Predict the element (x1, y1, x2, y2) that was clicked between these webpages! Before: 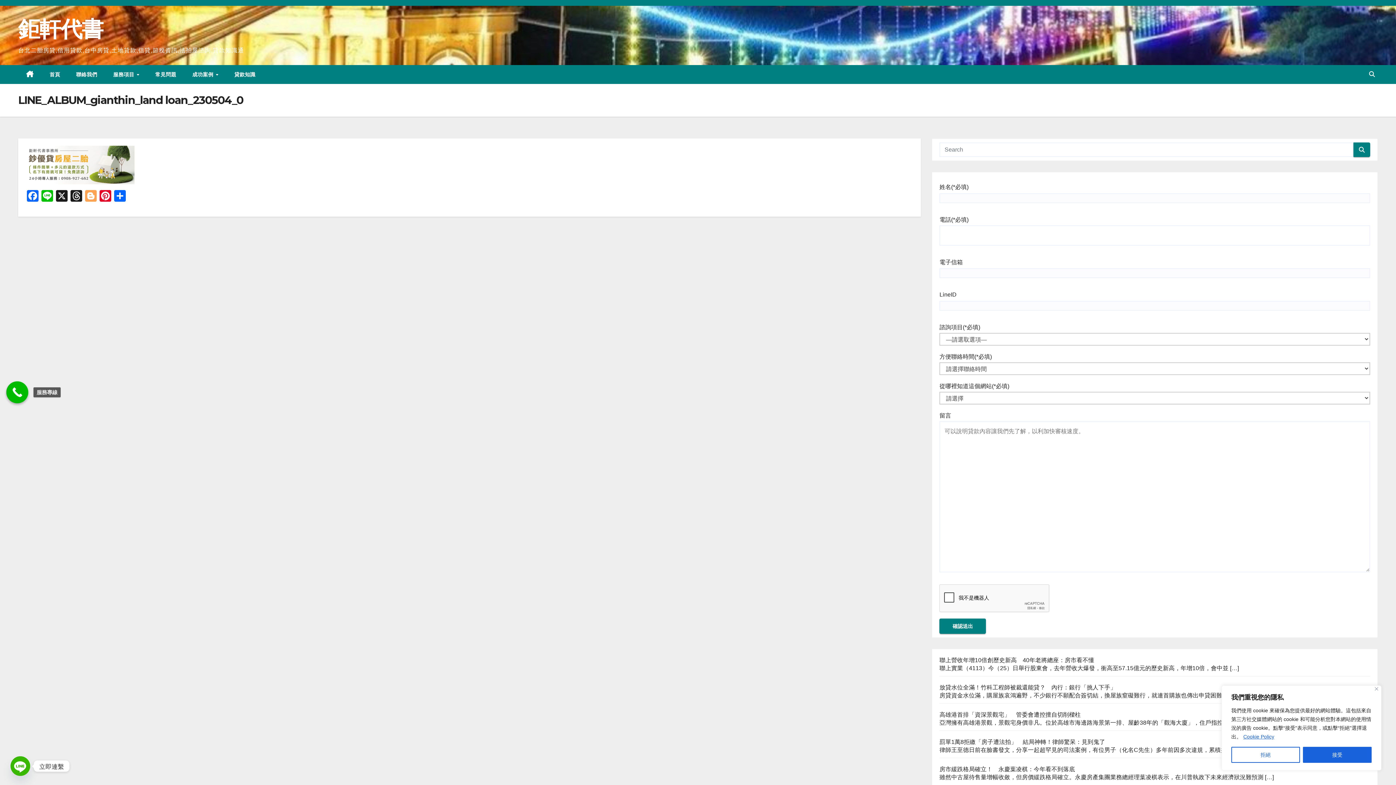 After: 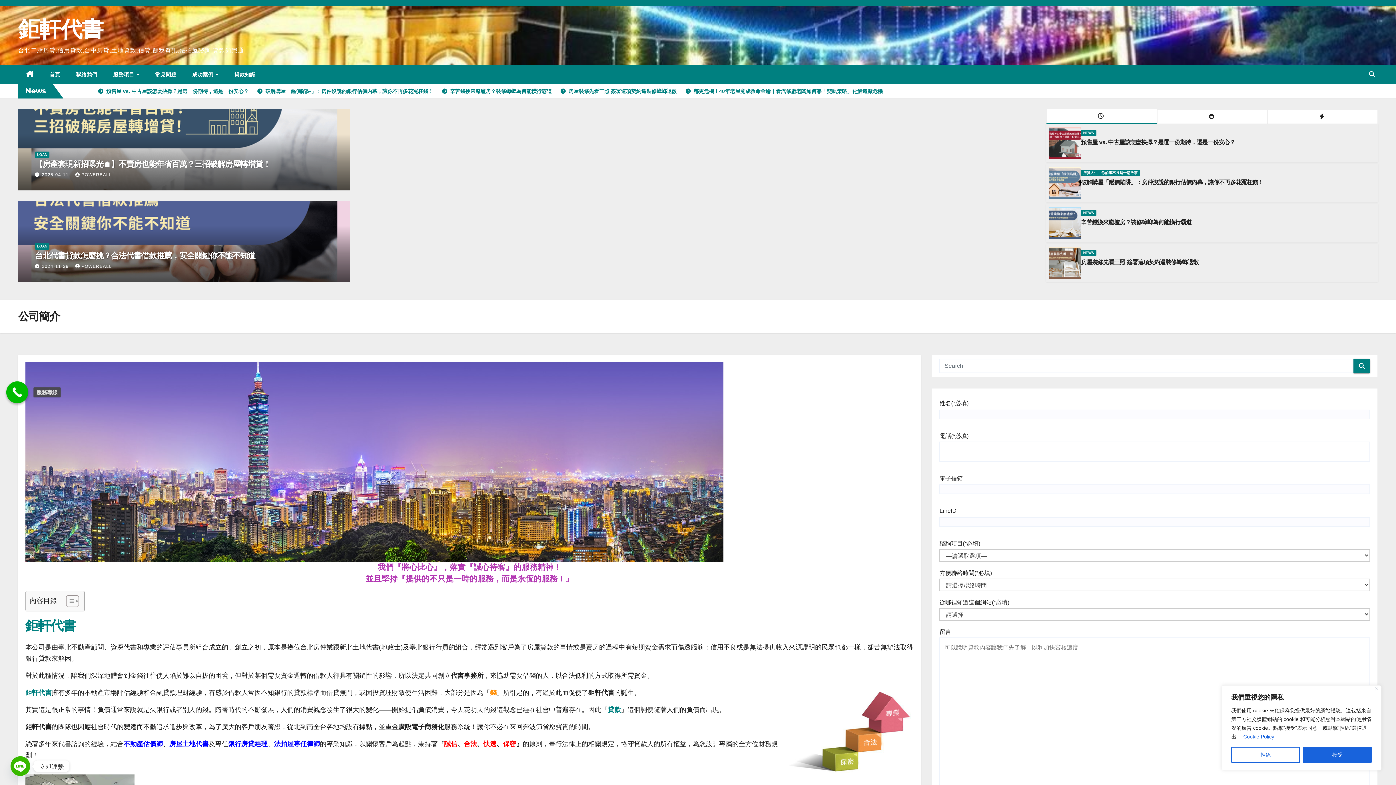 Action: bbox: (18, 65, 41, 84)